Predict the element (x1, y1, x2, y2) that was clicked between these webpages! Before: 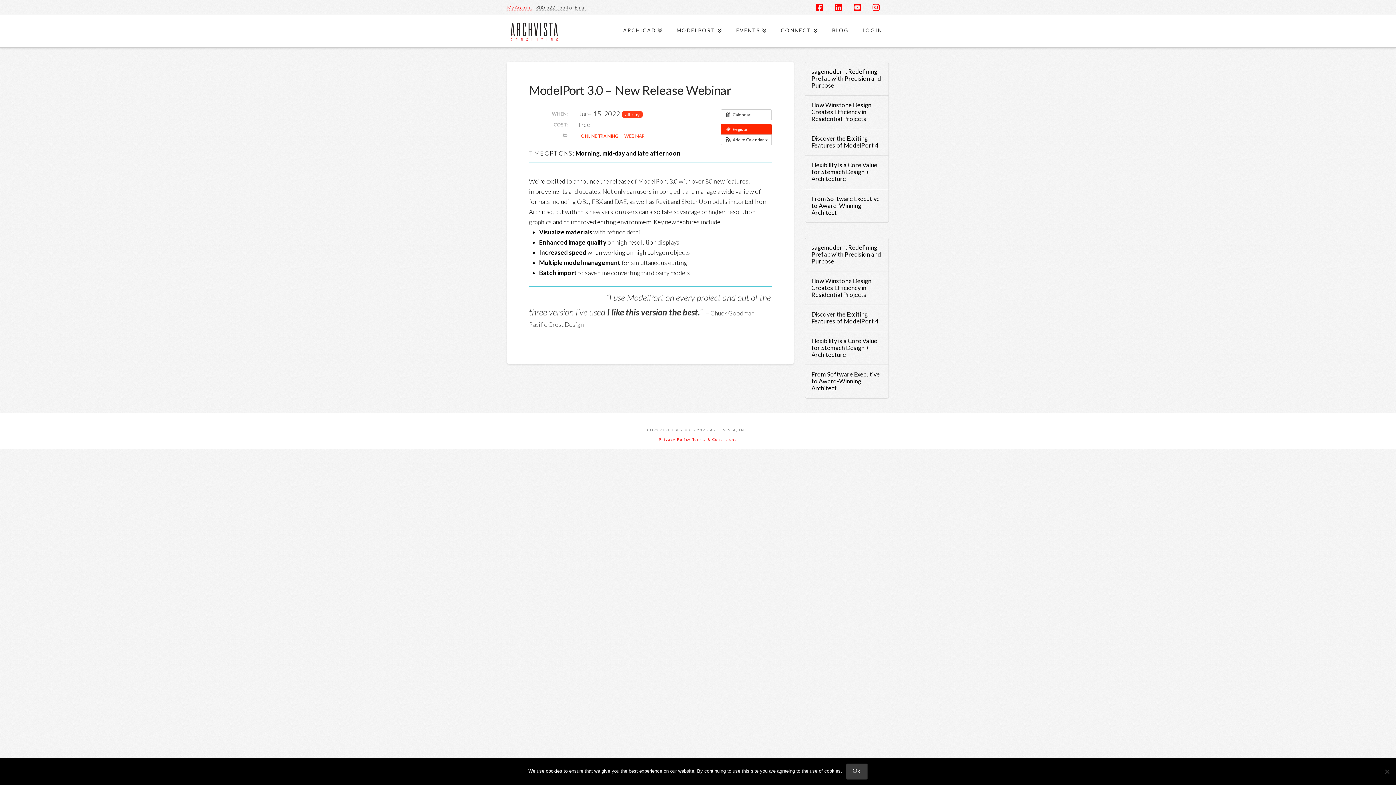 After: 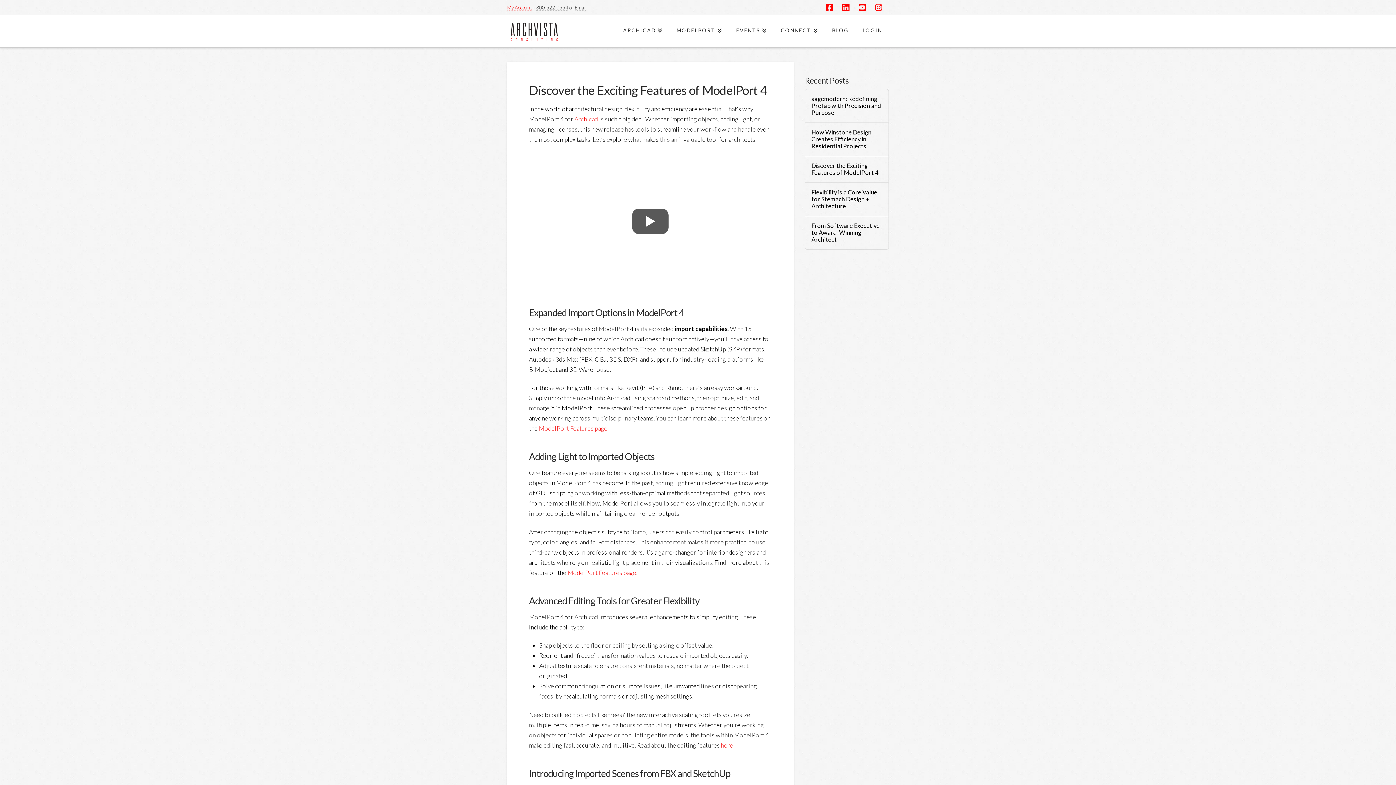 Action: label: Discover the Exciting Features of ModelPort 4 bbox: (811, 311, 882, 325)